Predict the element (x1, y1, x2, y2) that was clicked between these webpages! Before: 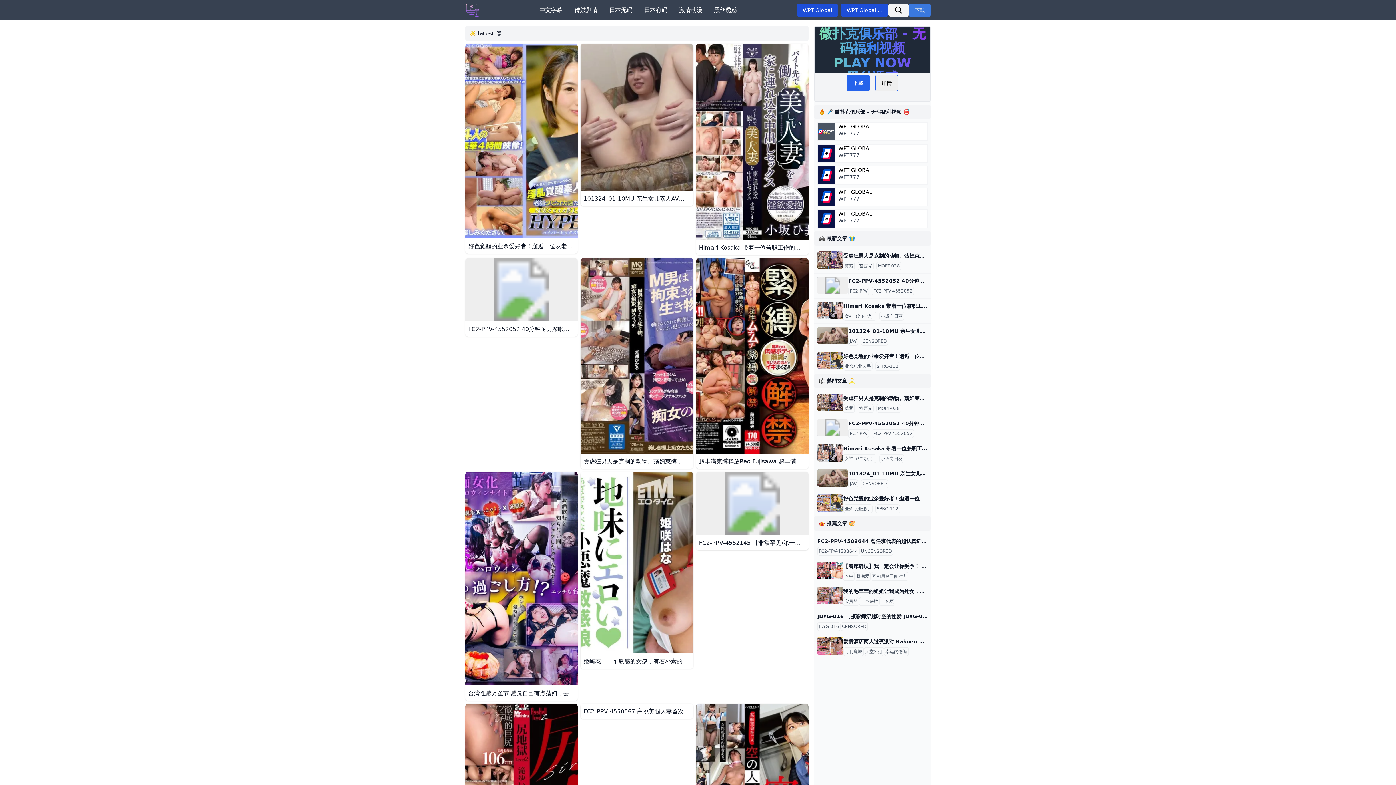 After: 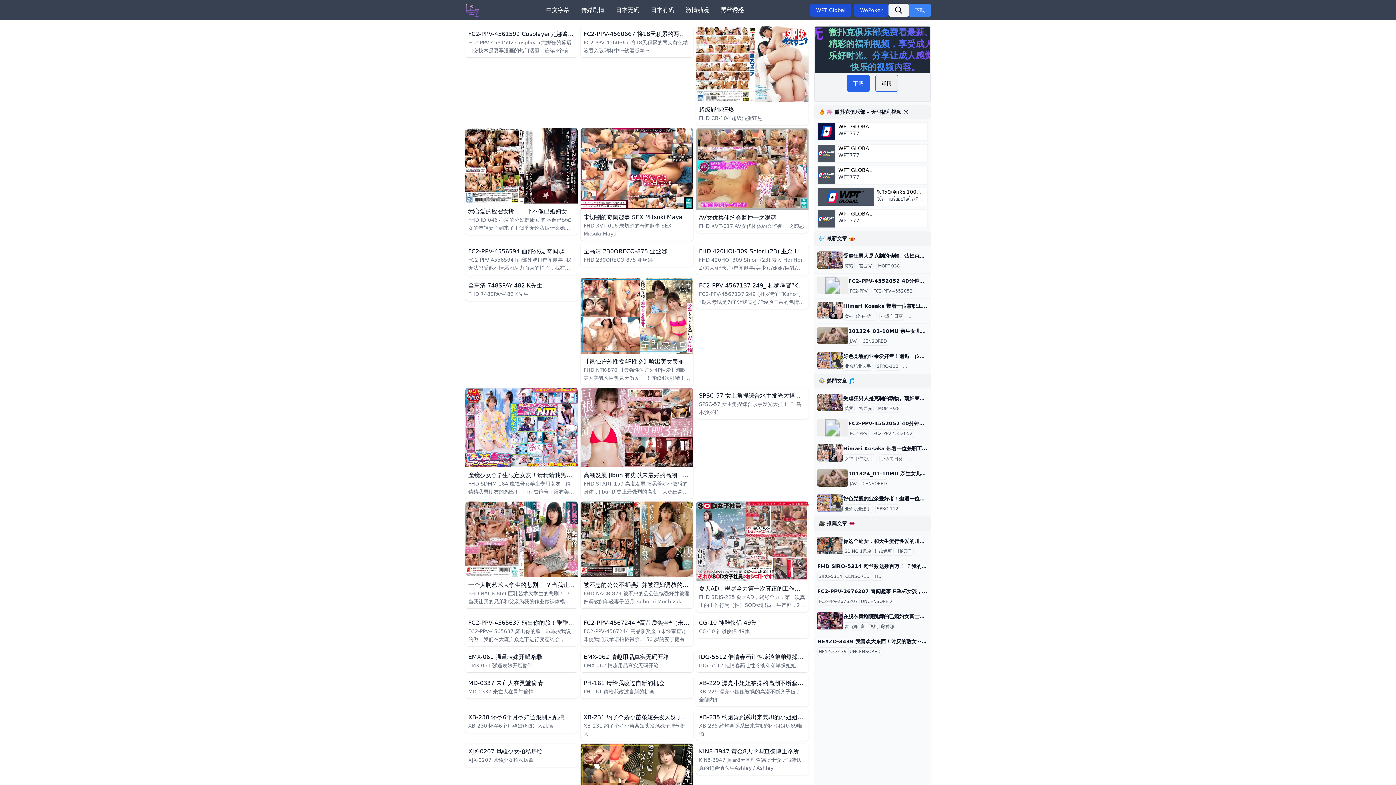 Action: label: 莫紧 bbox: (844, 263, 853, 269)